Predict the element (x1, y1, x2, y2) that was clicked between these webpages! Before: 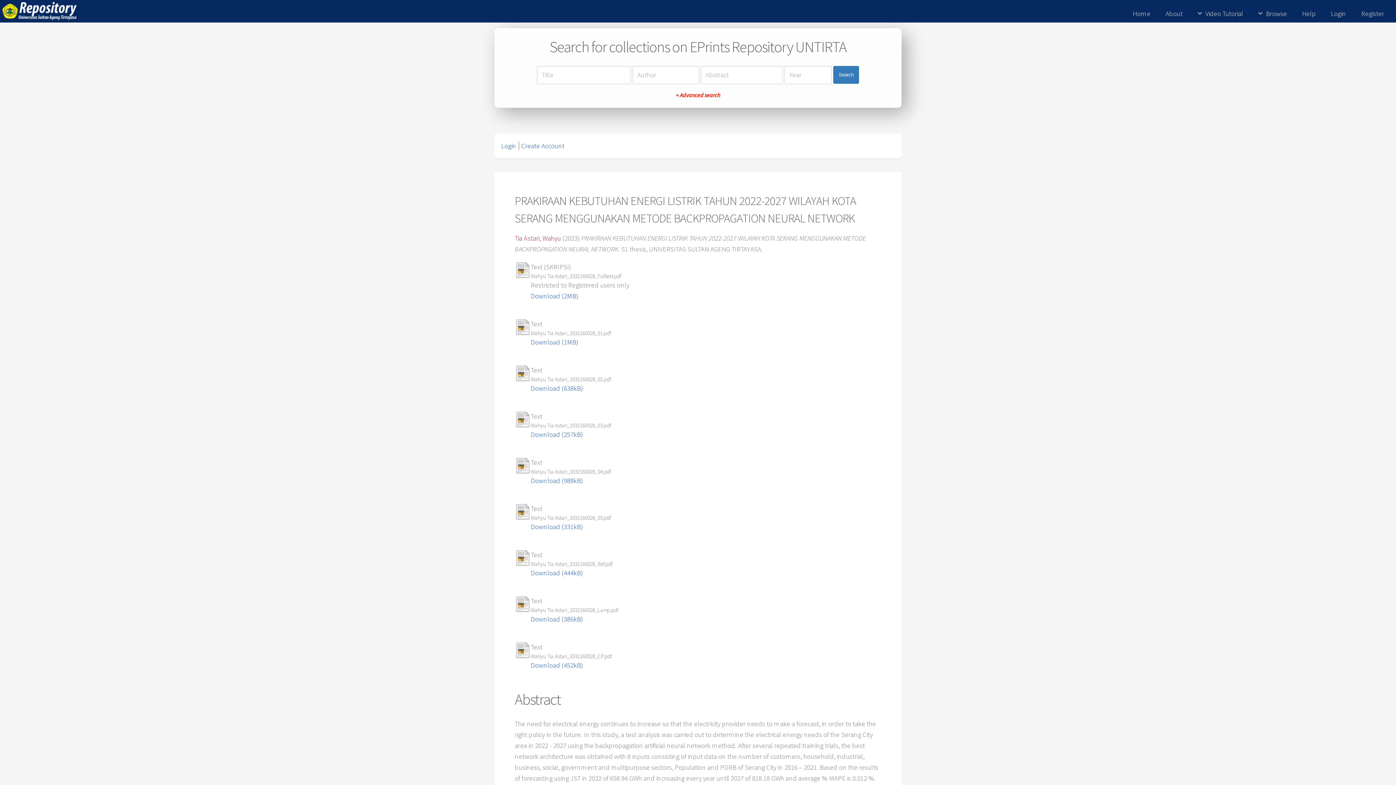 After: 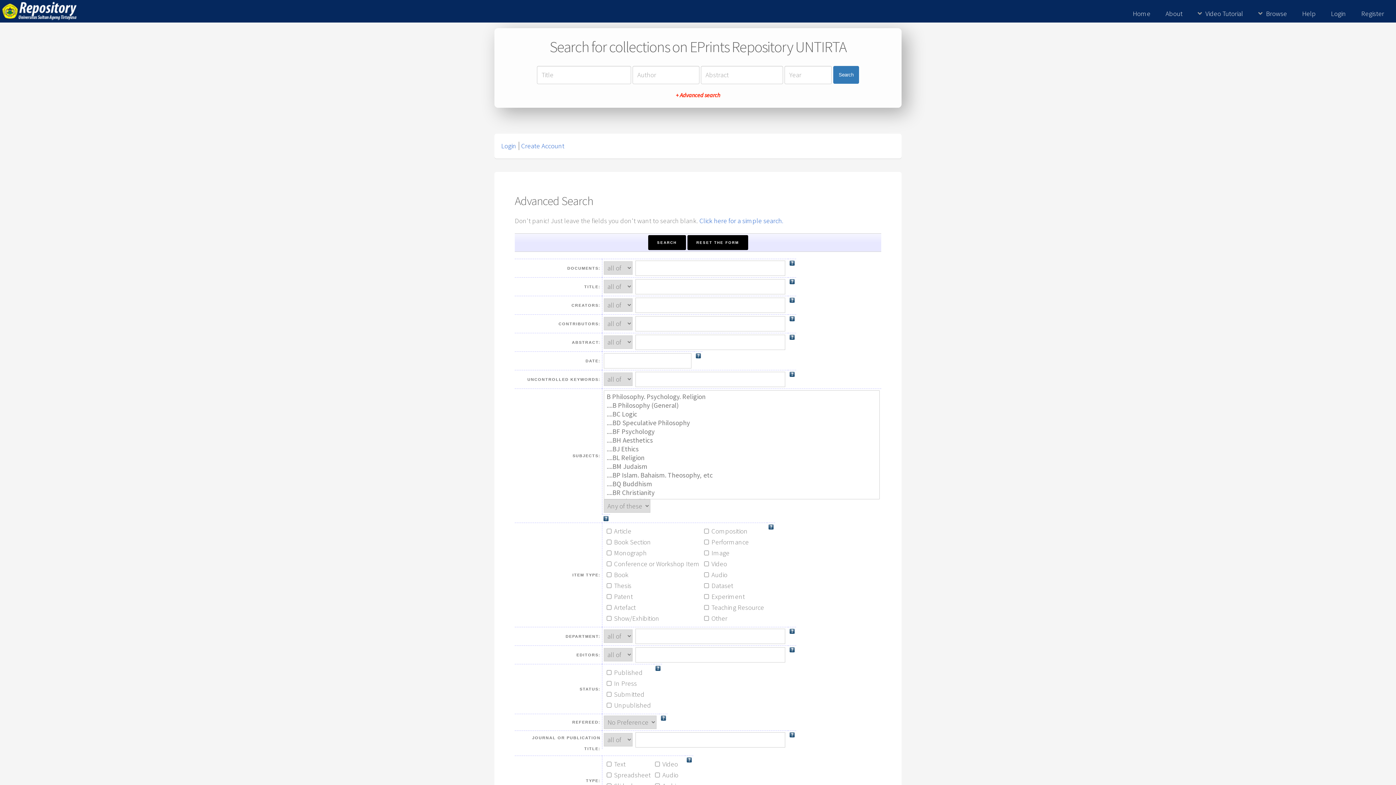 Action: bbox: (676, 91, 720, 98) label: + Advanced search